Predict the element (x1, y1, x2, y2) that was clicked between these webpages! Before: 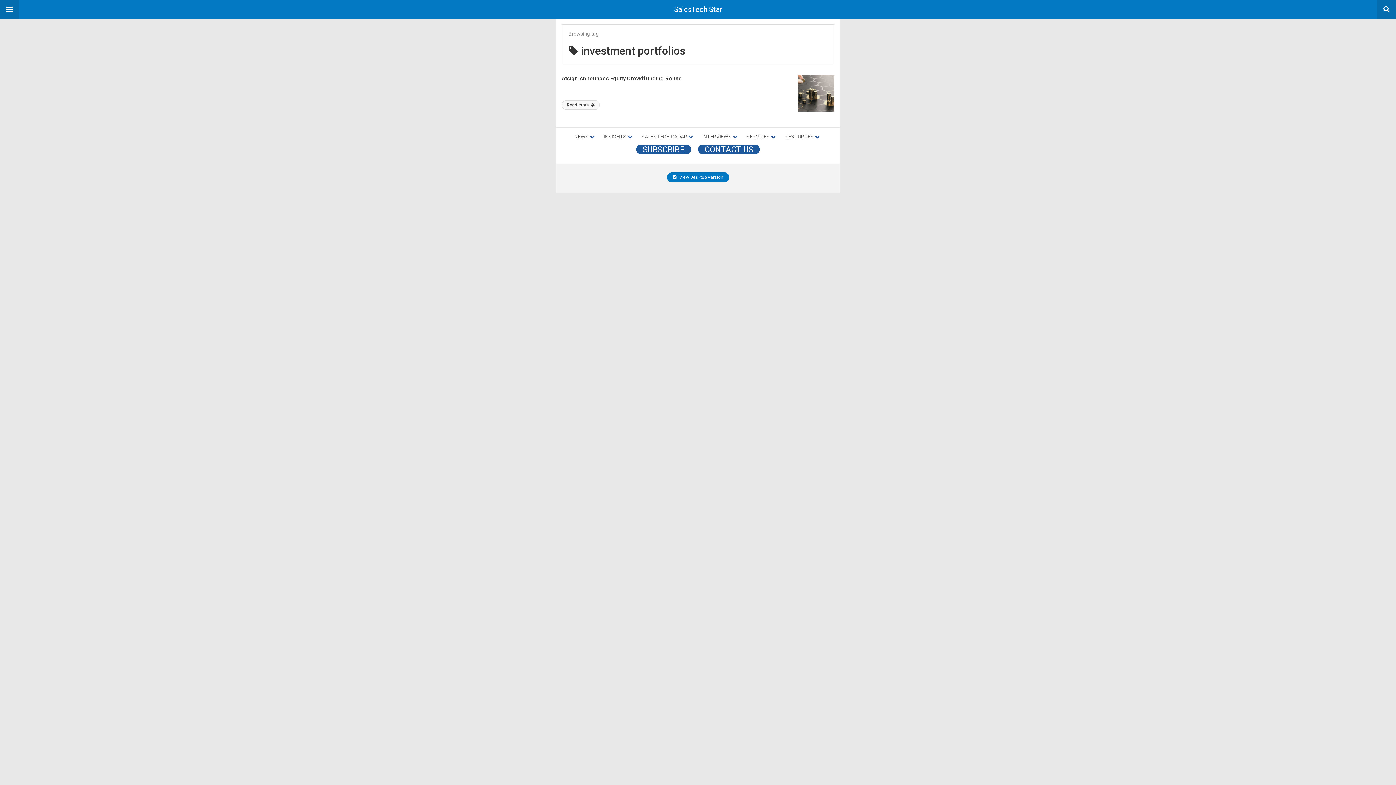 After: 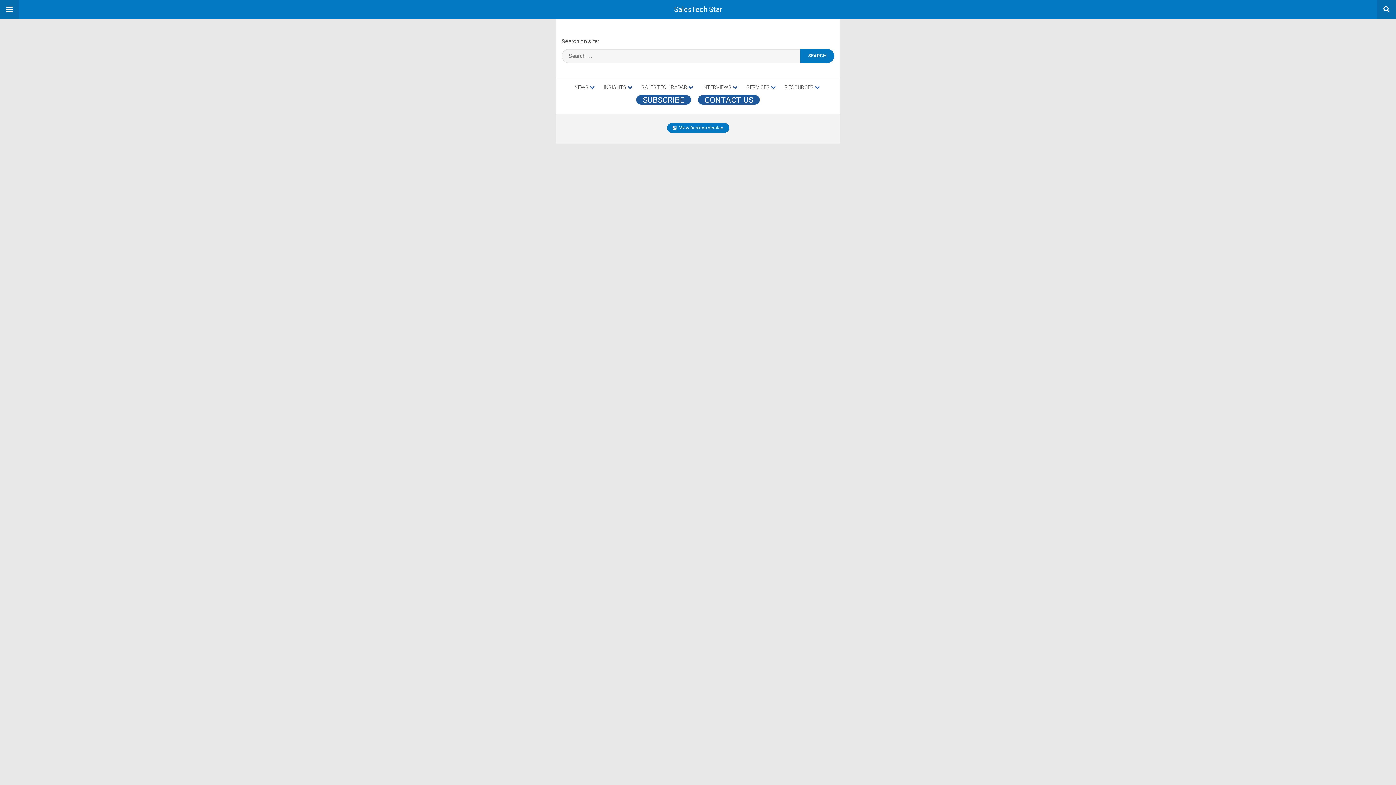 Action: bbox: (1377, 0, 1396, 18)